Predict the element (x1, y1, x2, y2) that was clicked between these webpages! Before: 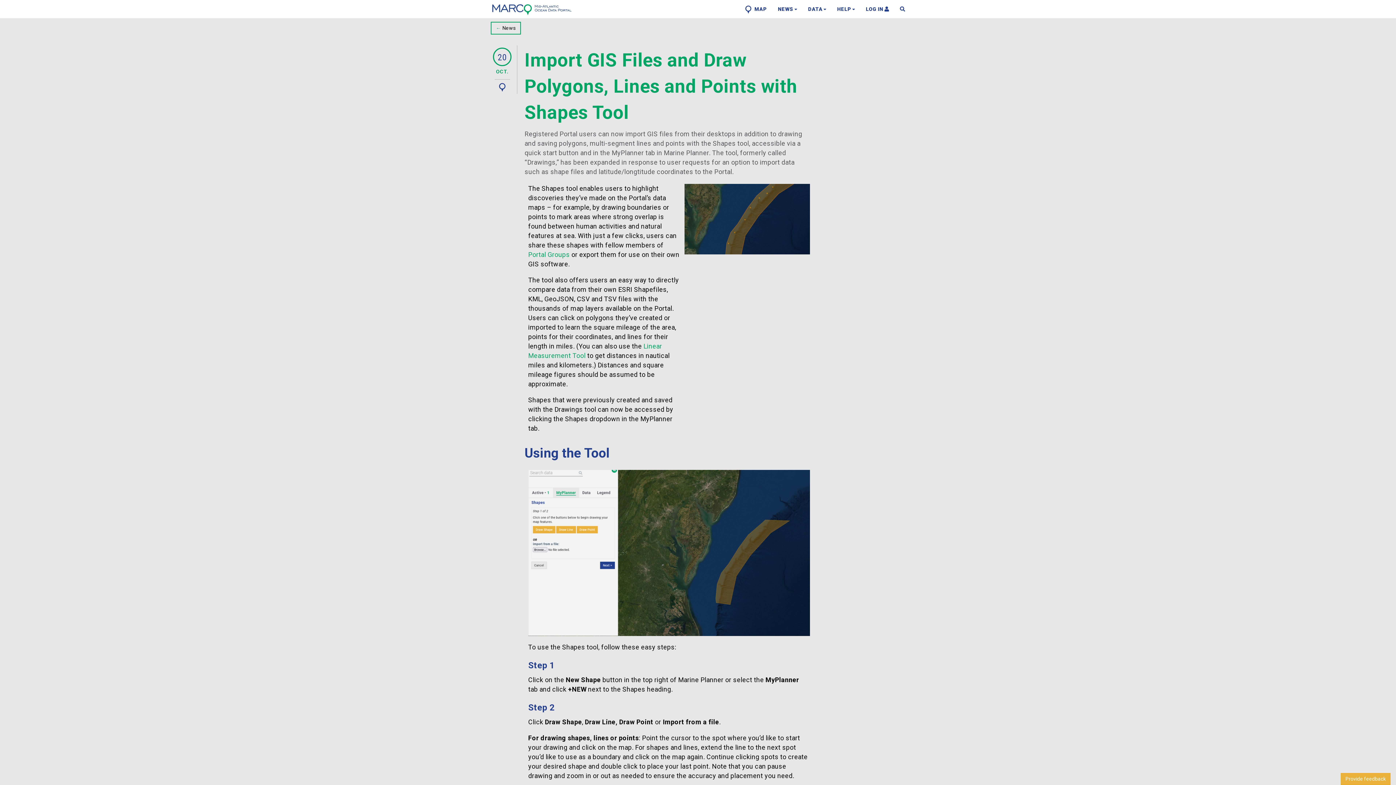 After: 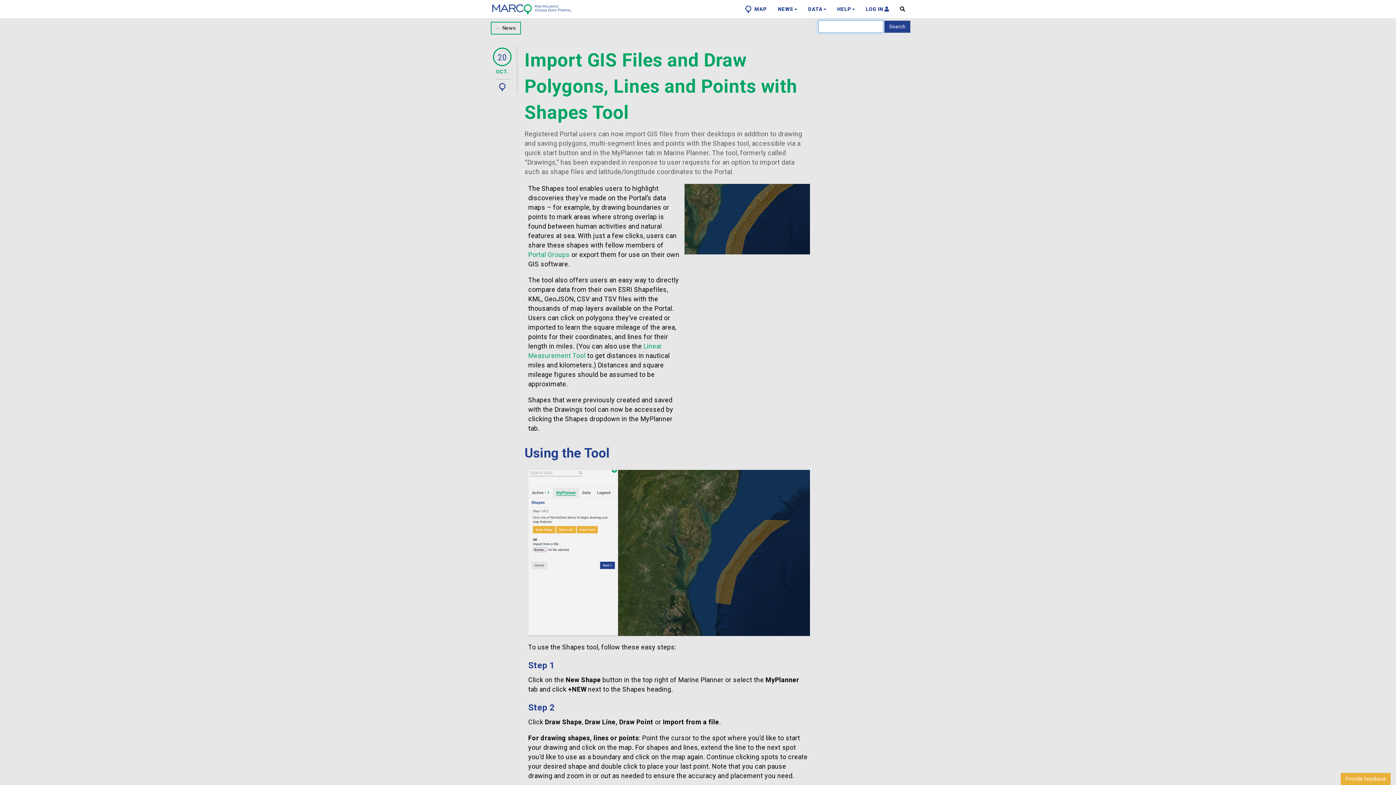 Action: bbox: (894, 0, 910, 18)